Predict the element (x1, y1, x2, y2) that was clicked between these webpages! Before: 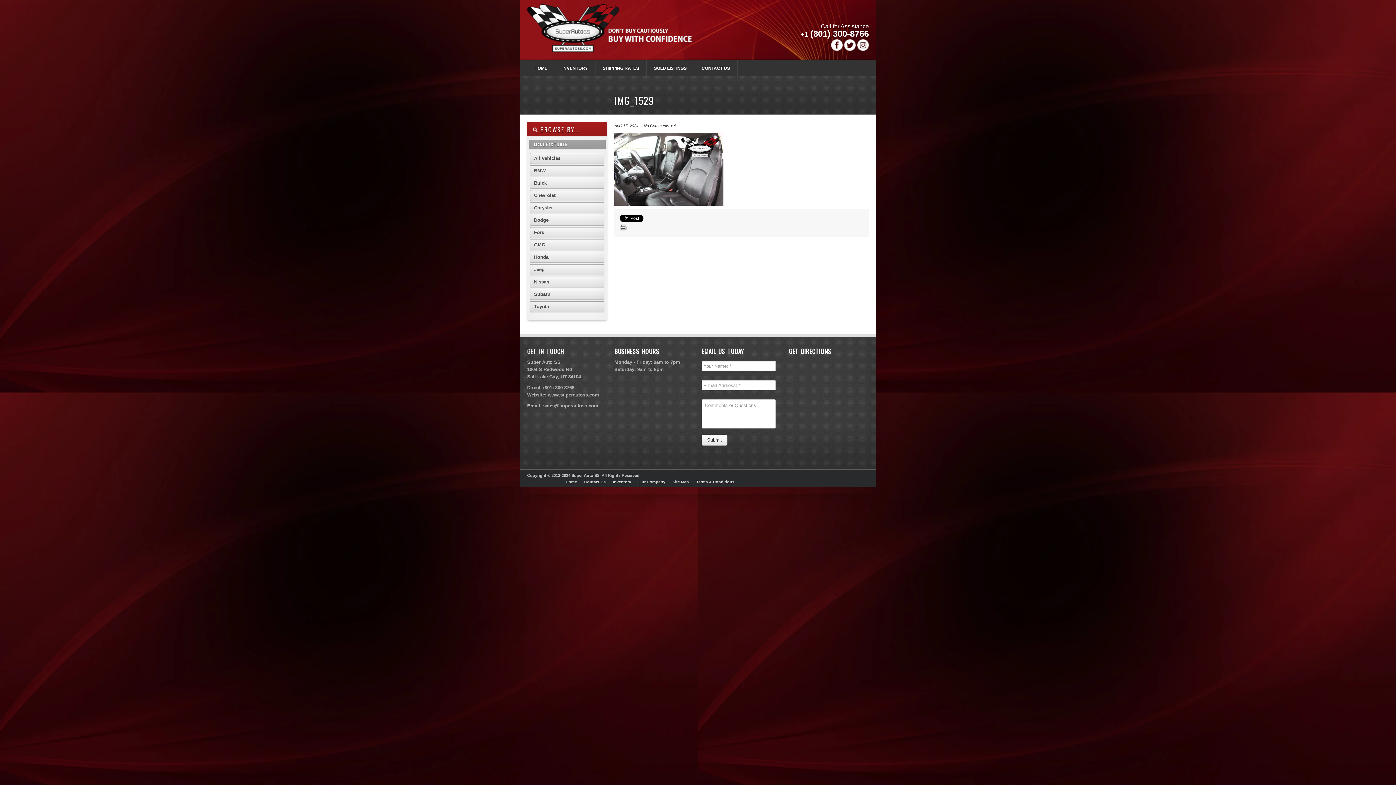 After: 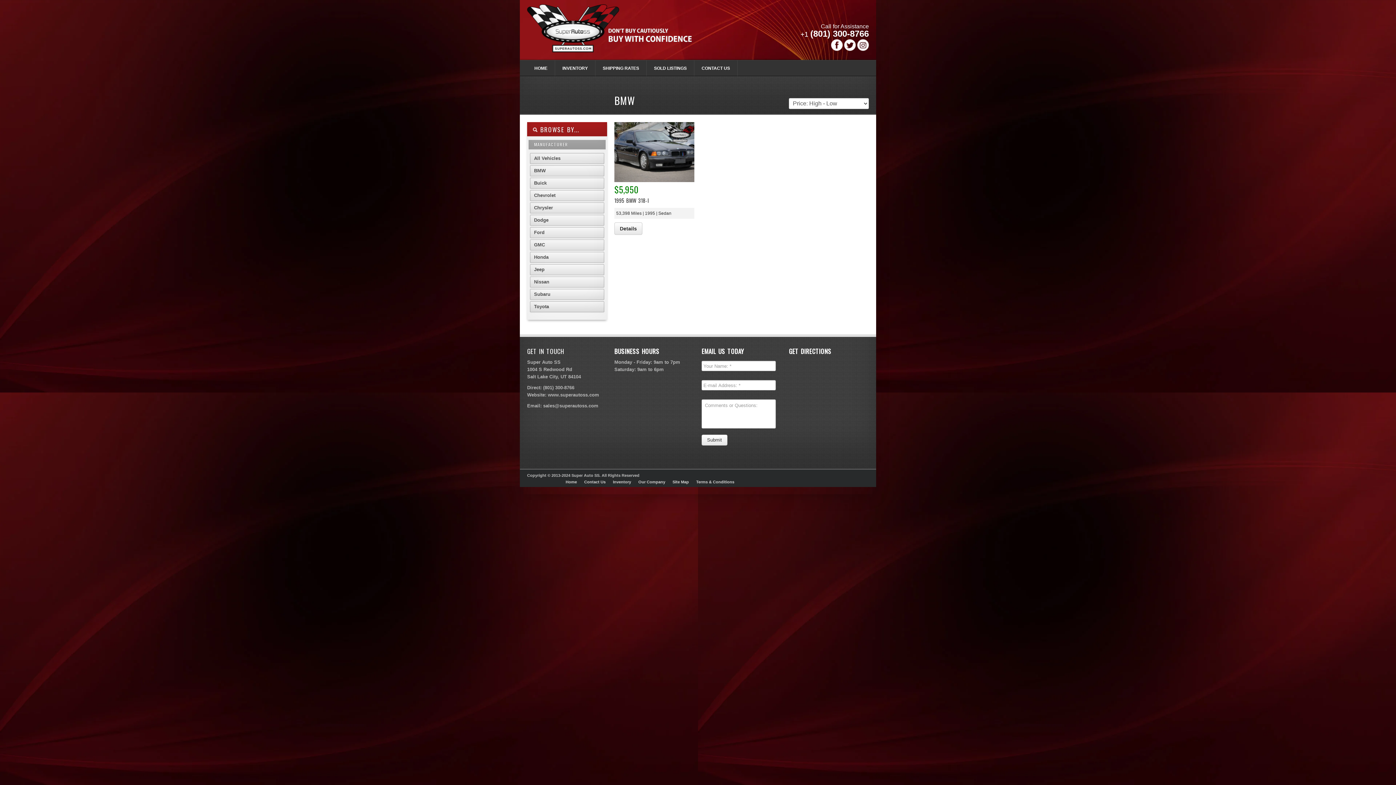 Action: bbox: (530, 165, 604, 176) label: BMW